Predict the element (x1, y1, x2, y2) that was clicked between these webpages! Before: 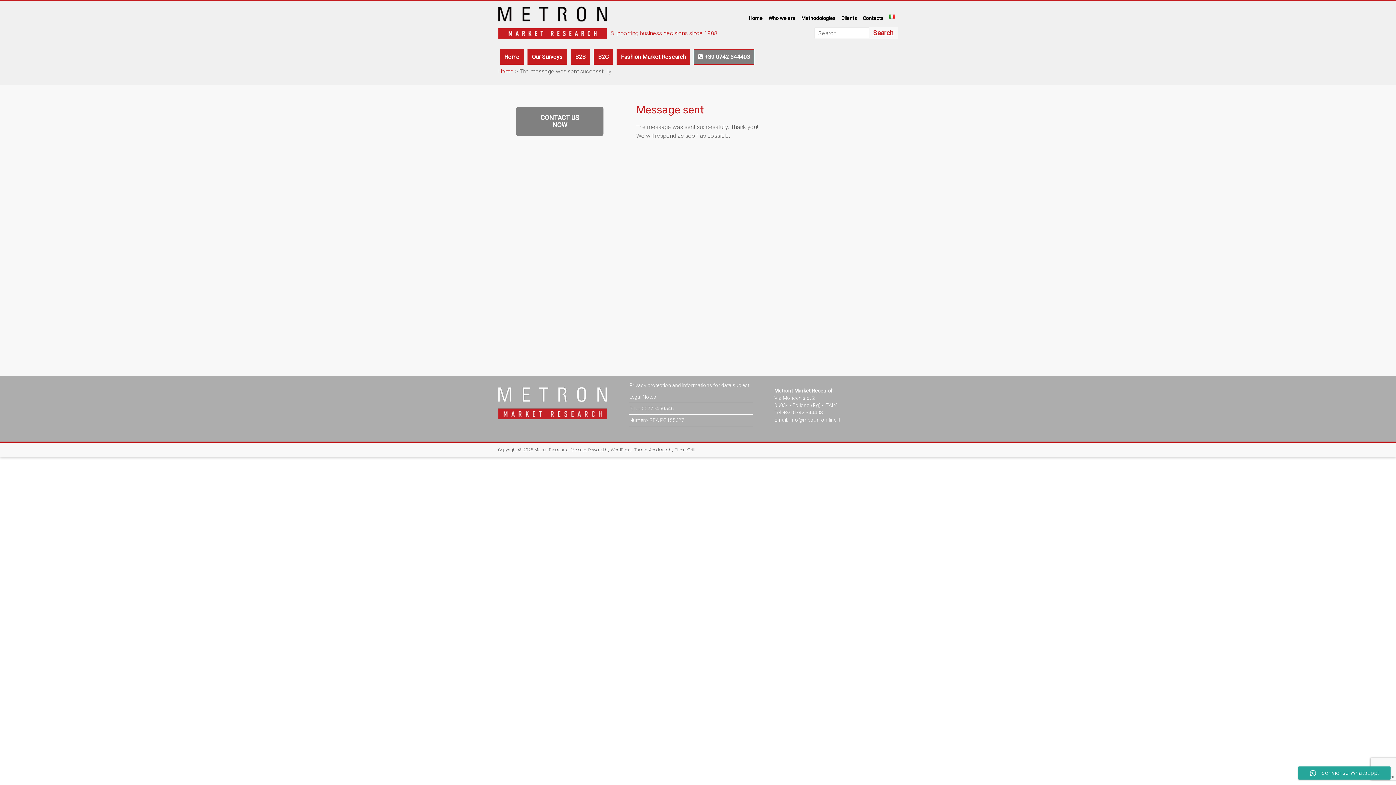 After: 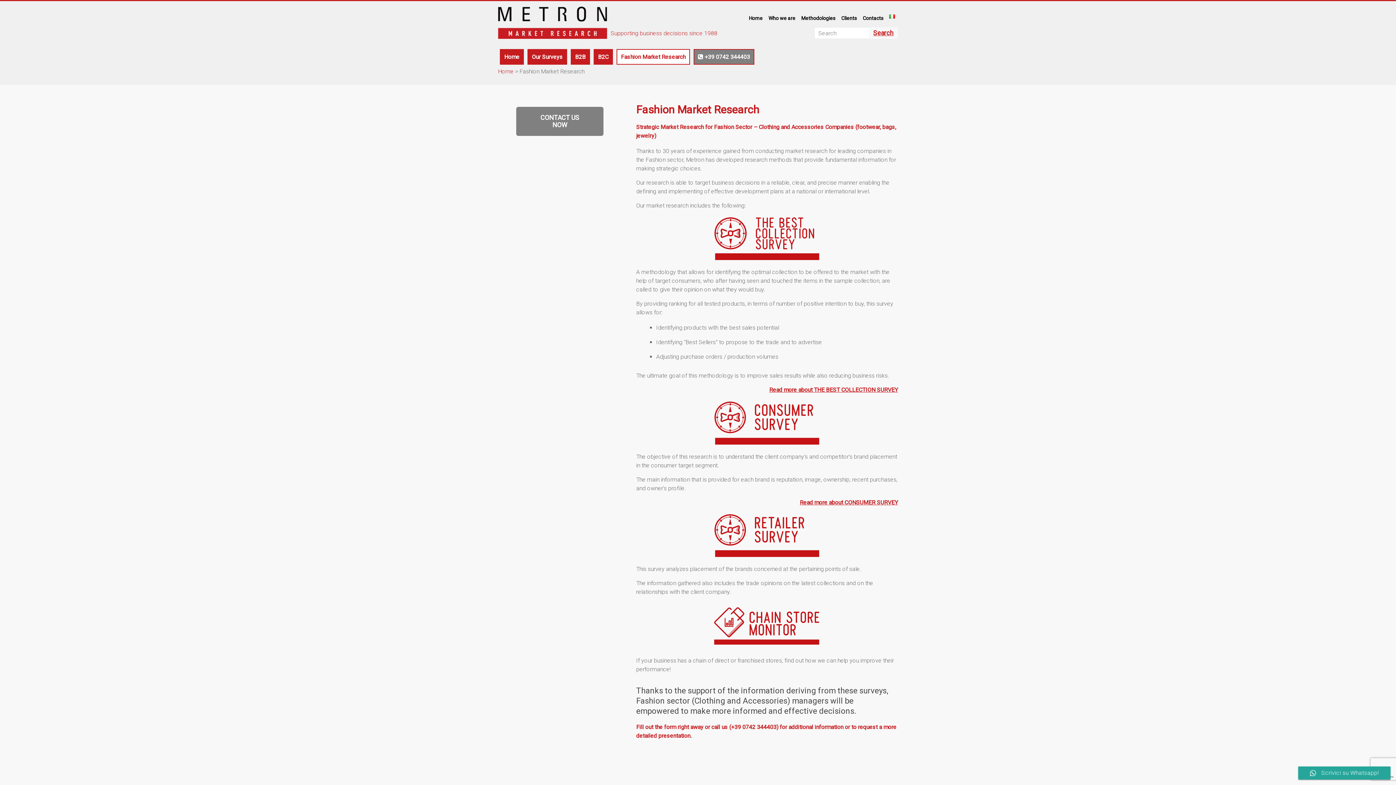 Action: bbox: (616, 49, 690, 64) label: Fashion Market Research